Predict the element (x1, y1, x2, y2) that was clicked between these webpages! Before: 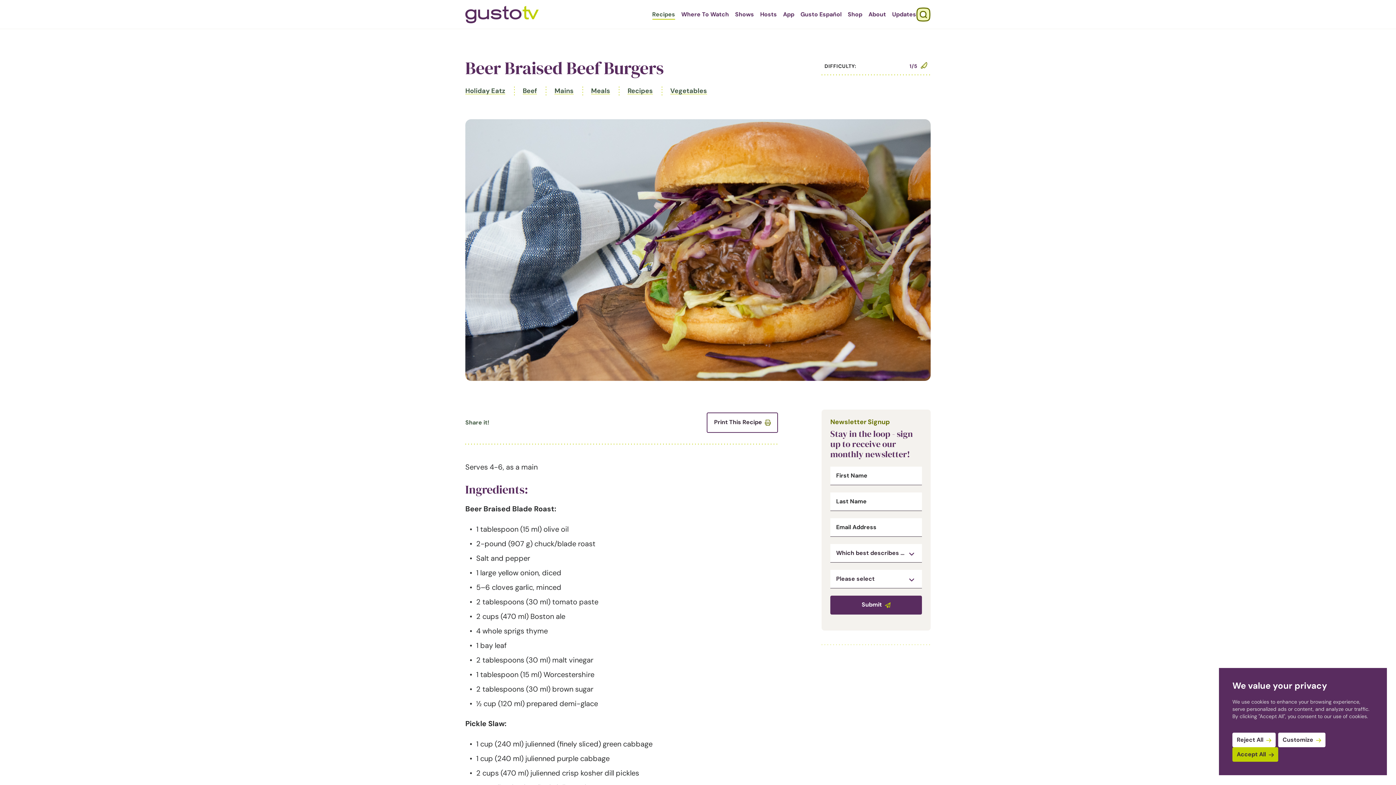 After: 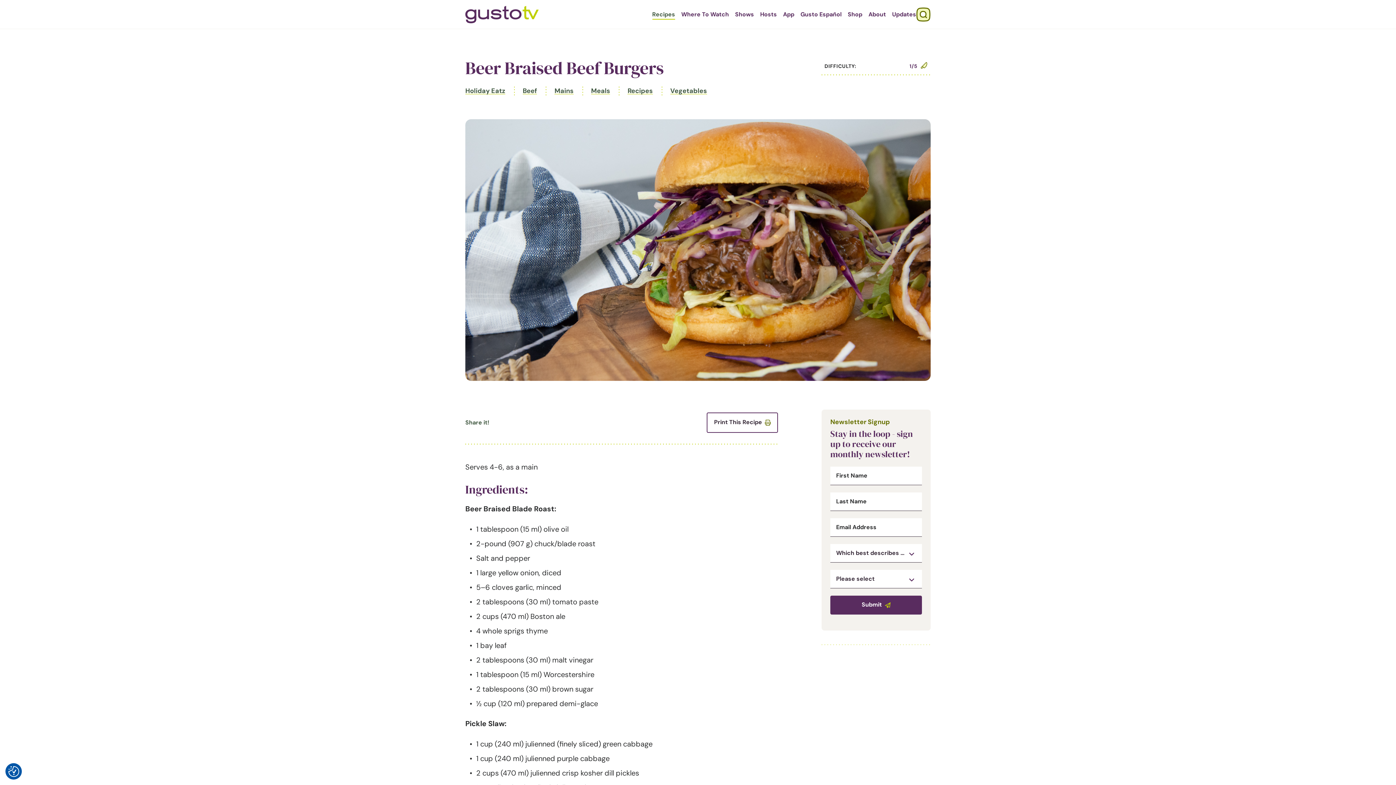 Action: bbox: (1232, 747, 1278, 762) label: Accept All